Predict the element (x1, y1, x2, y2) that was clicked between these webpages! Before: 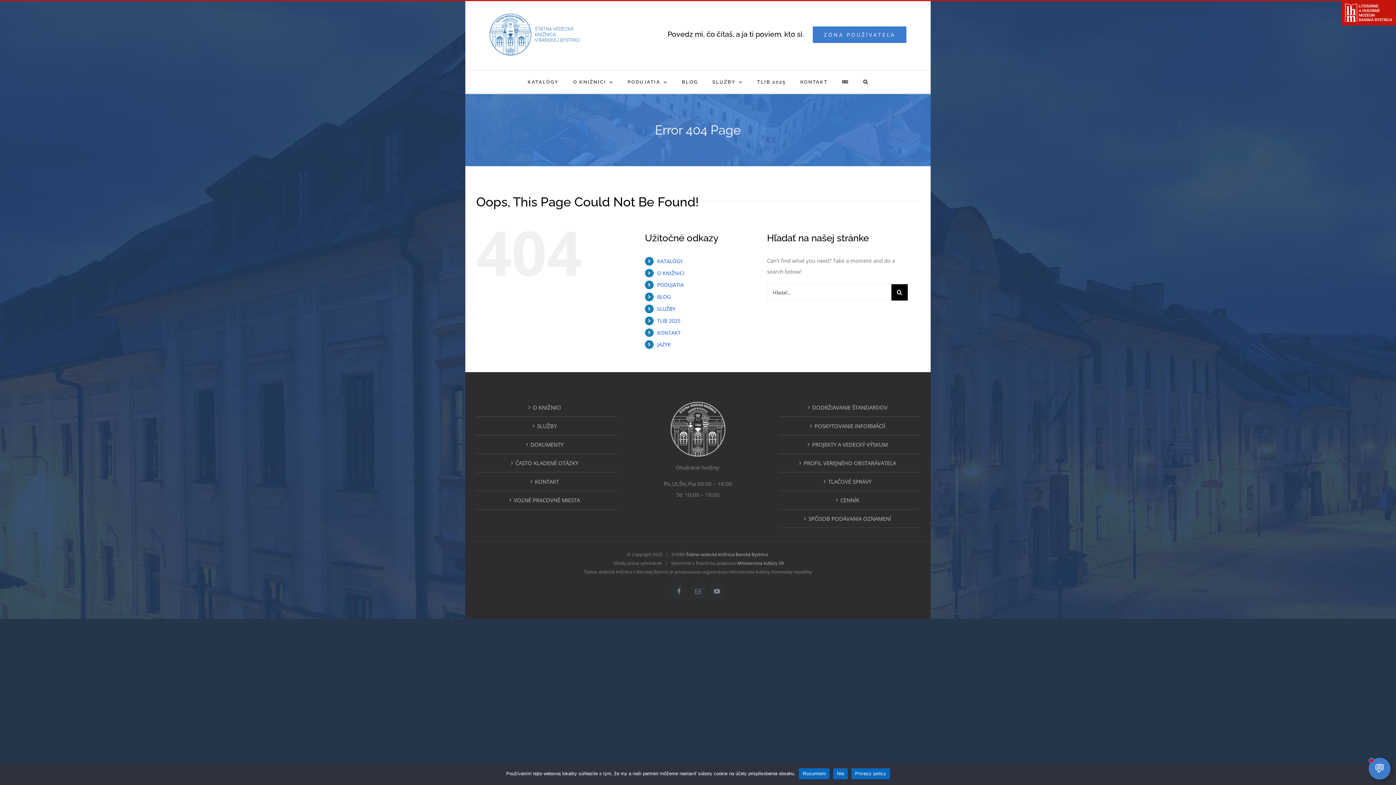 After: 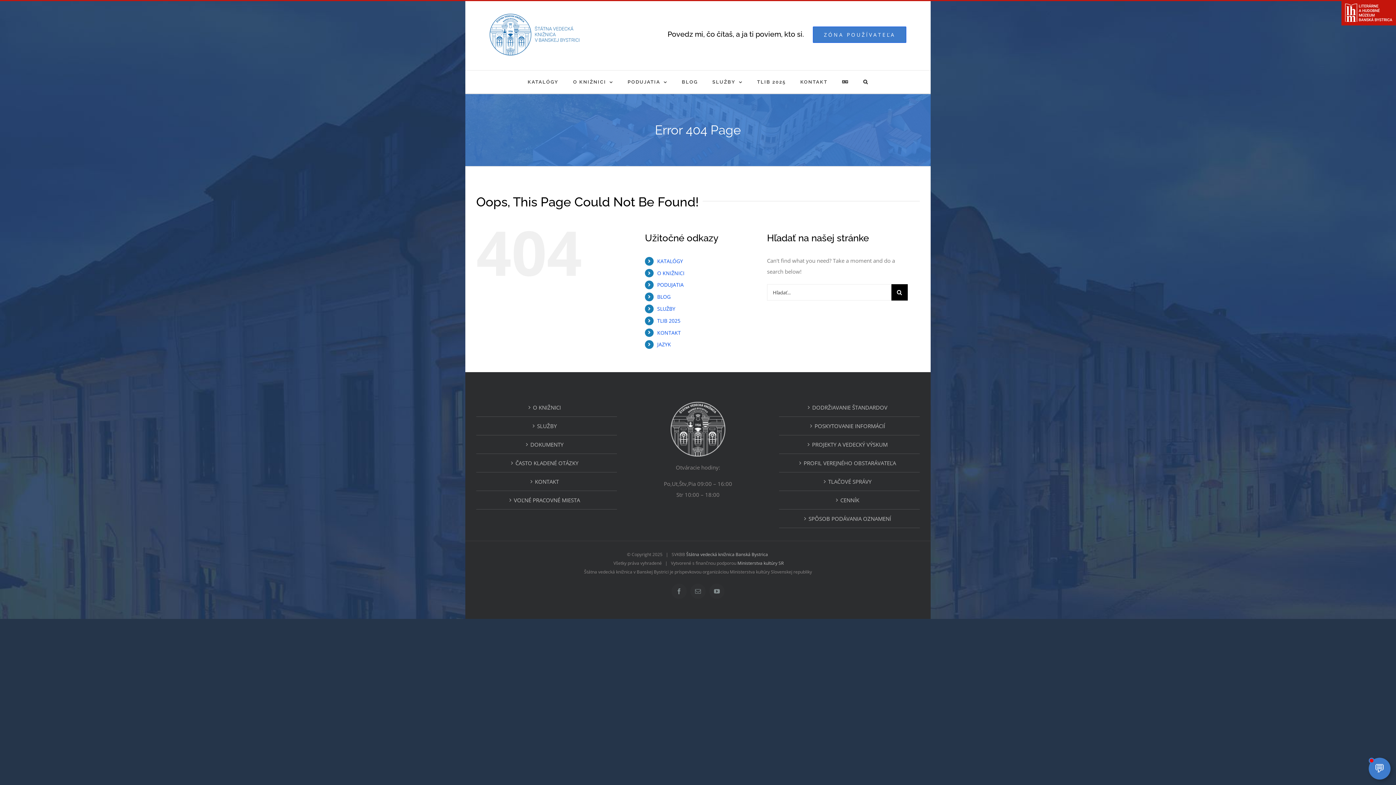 Action: bbox: (799, 768, 829, 779) label: Rozumiem